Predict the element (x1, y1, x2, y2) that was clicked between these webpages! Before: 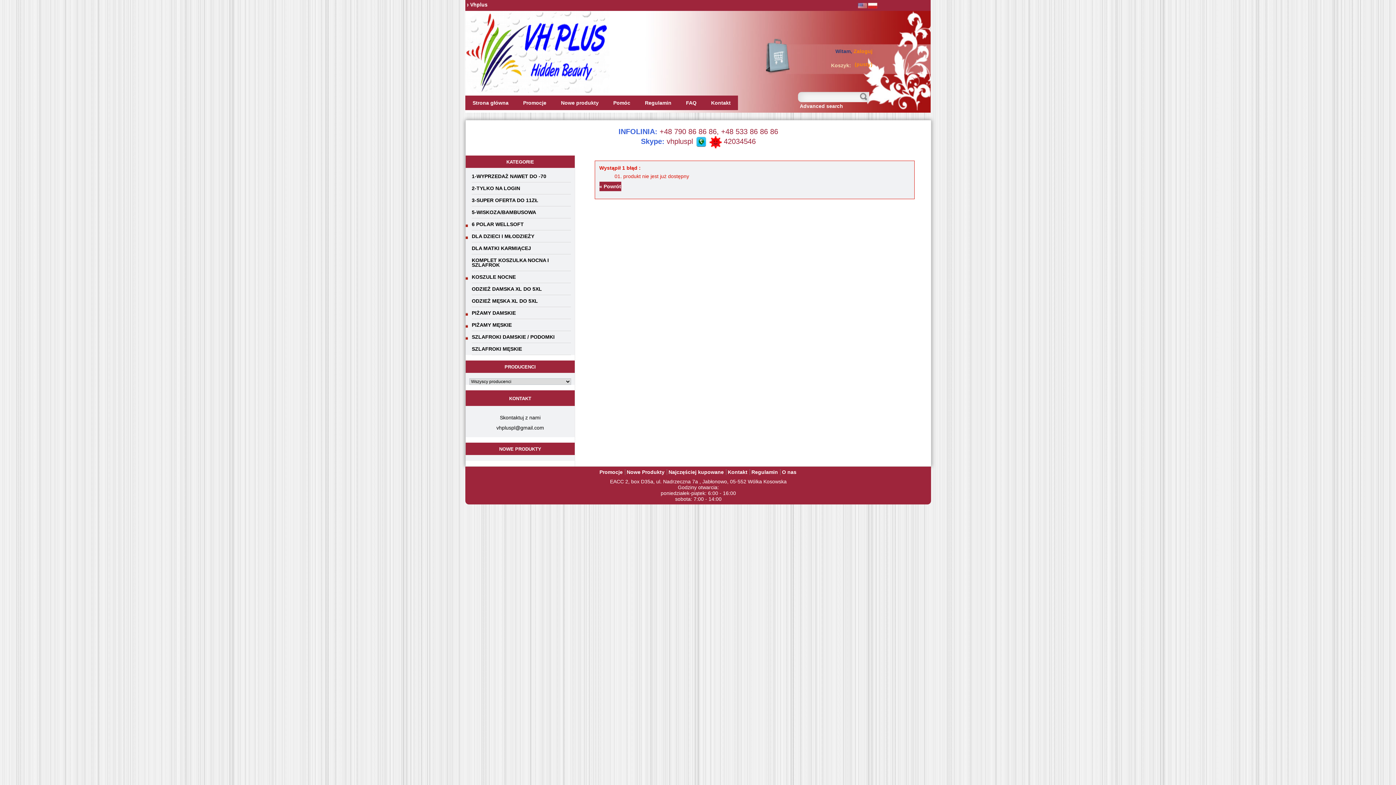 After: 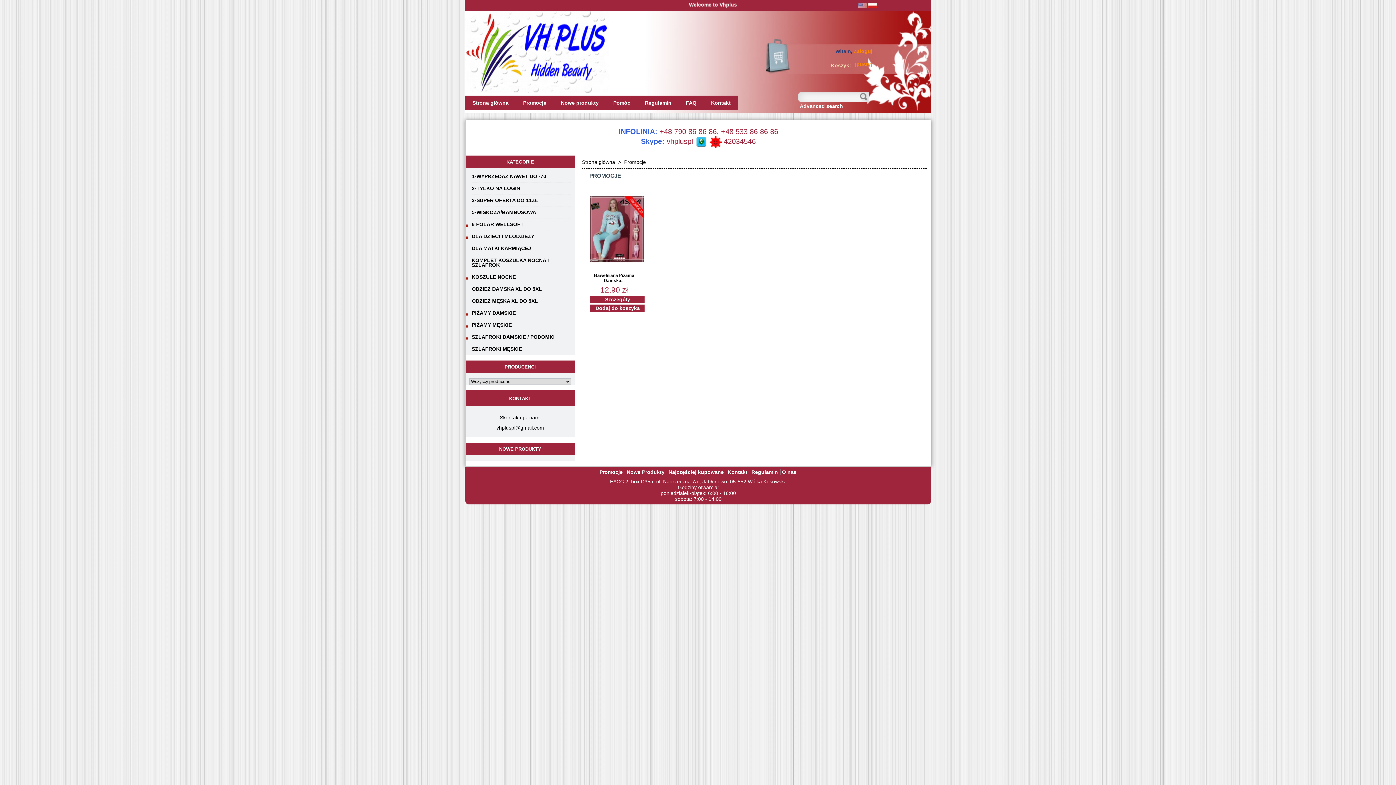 Action: bbox: (523, 100, 546, 105) label: Promocje